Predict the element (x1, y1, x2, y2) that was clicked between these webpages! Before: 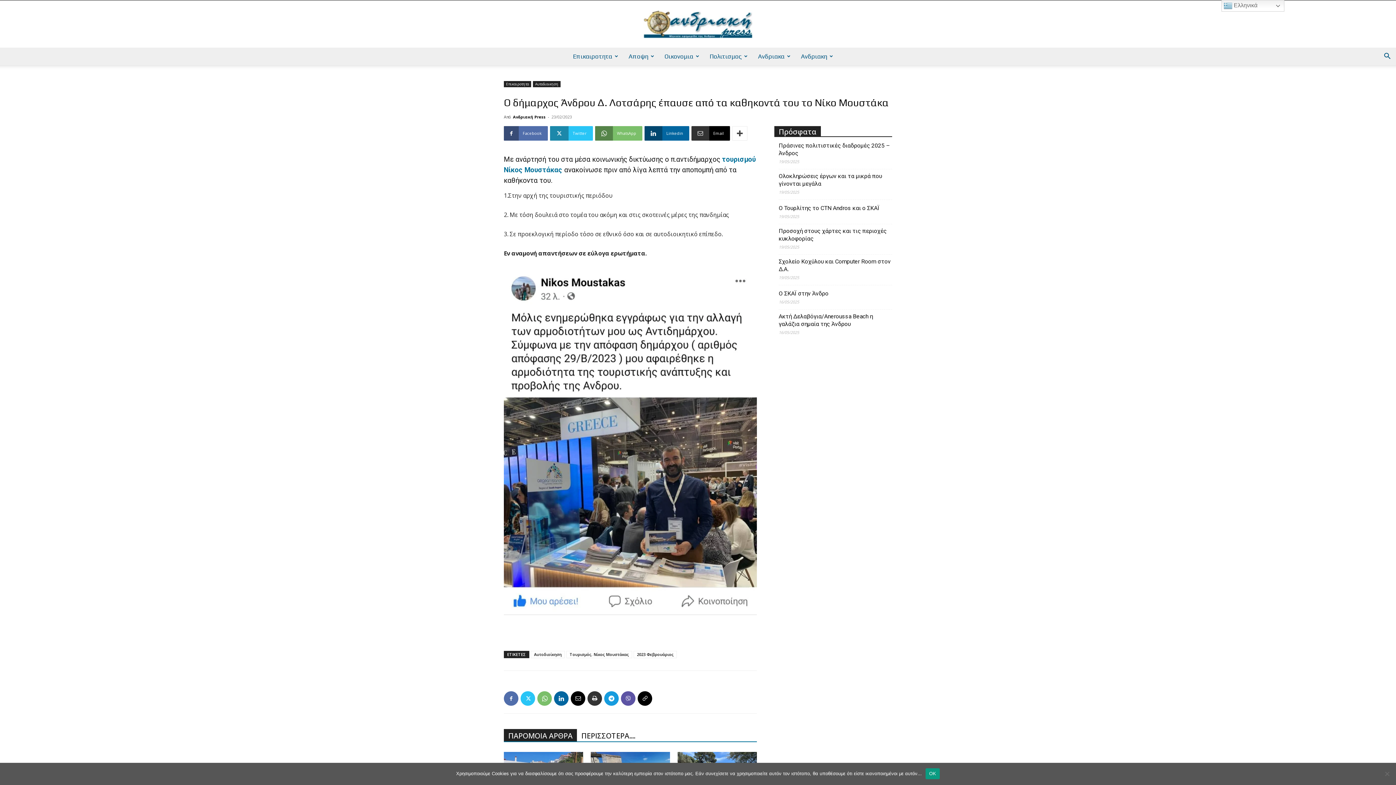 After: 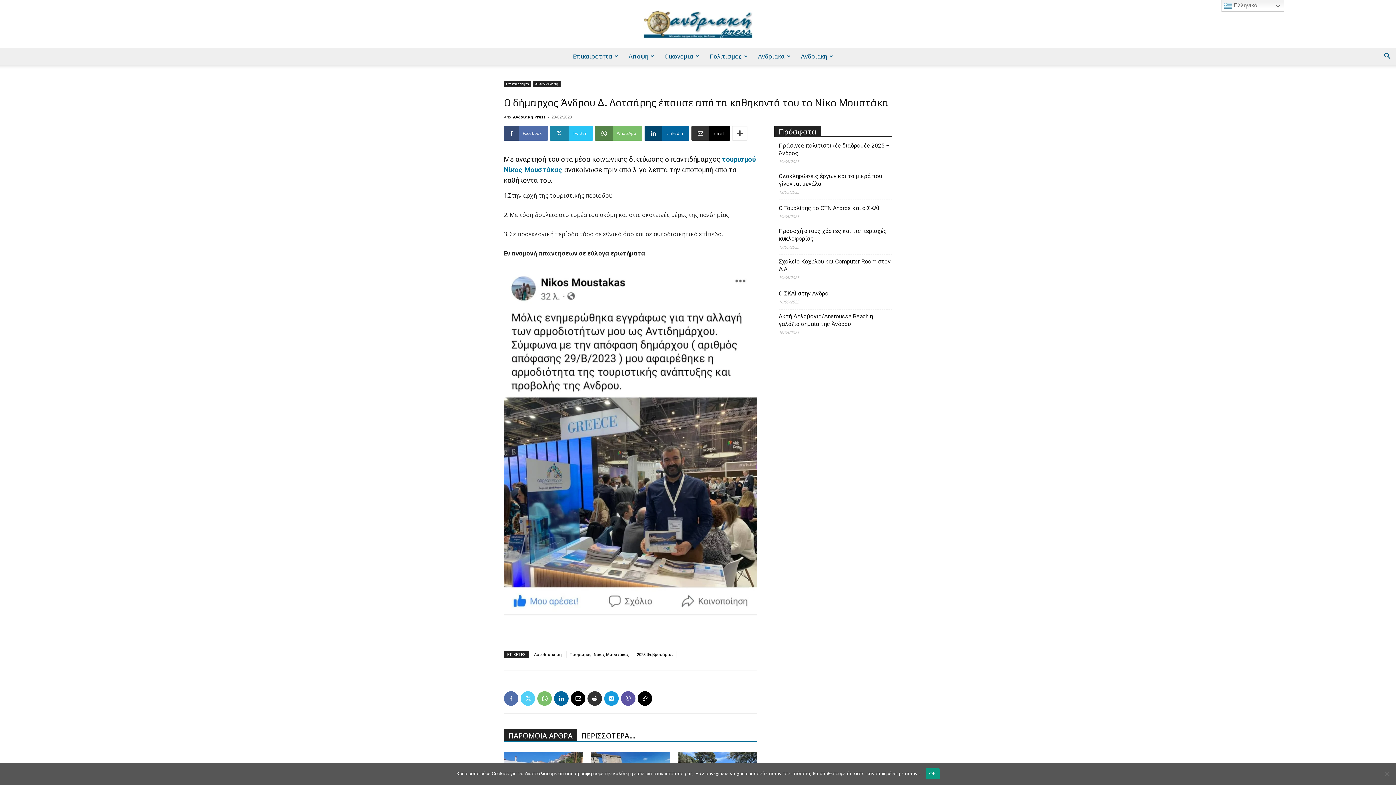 Action: bbox: (520, 691, 535, 706)